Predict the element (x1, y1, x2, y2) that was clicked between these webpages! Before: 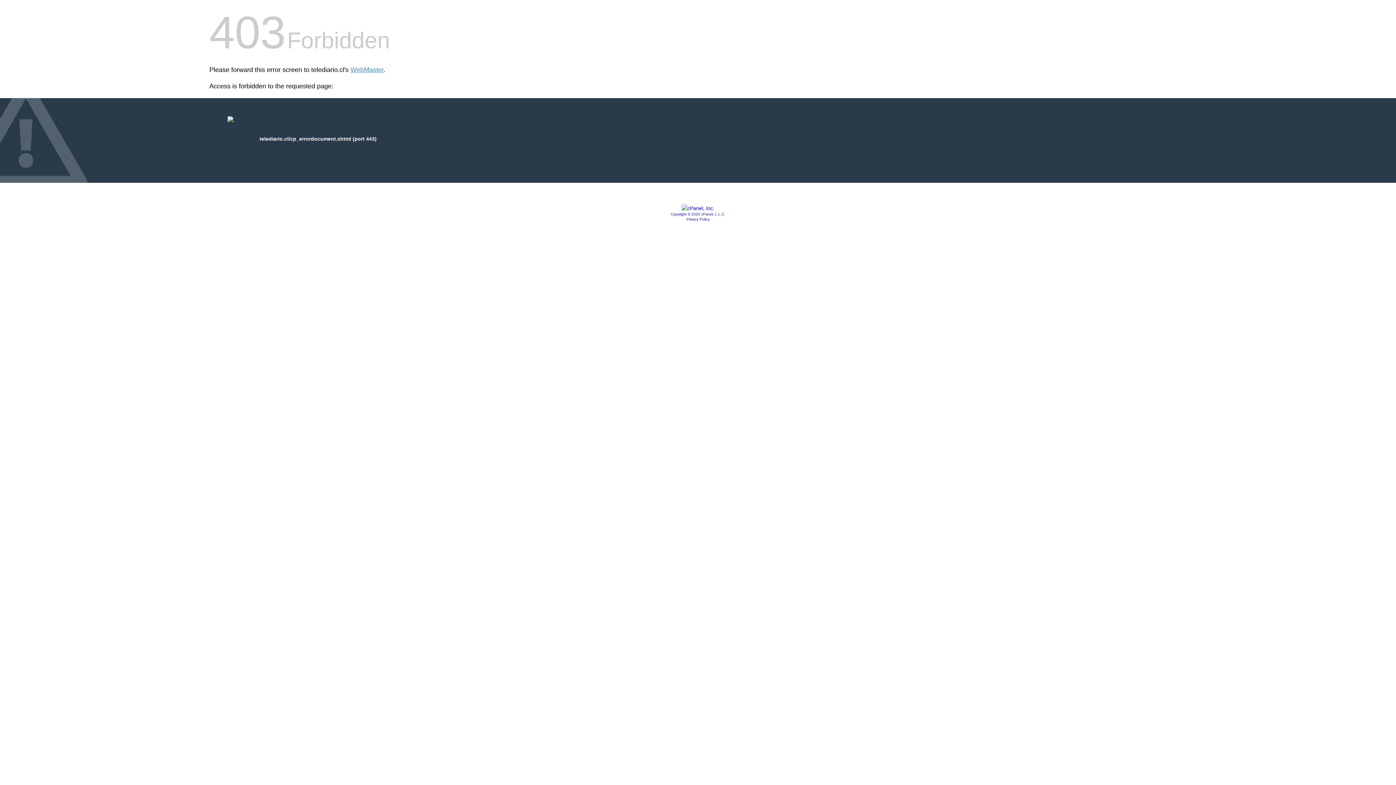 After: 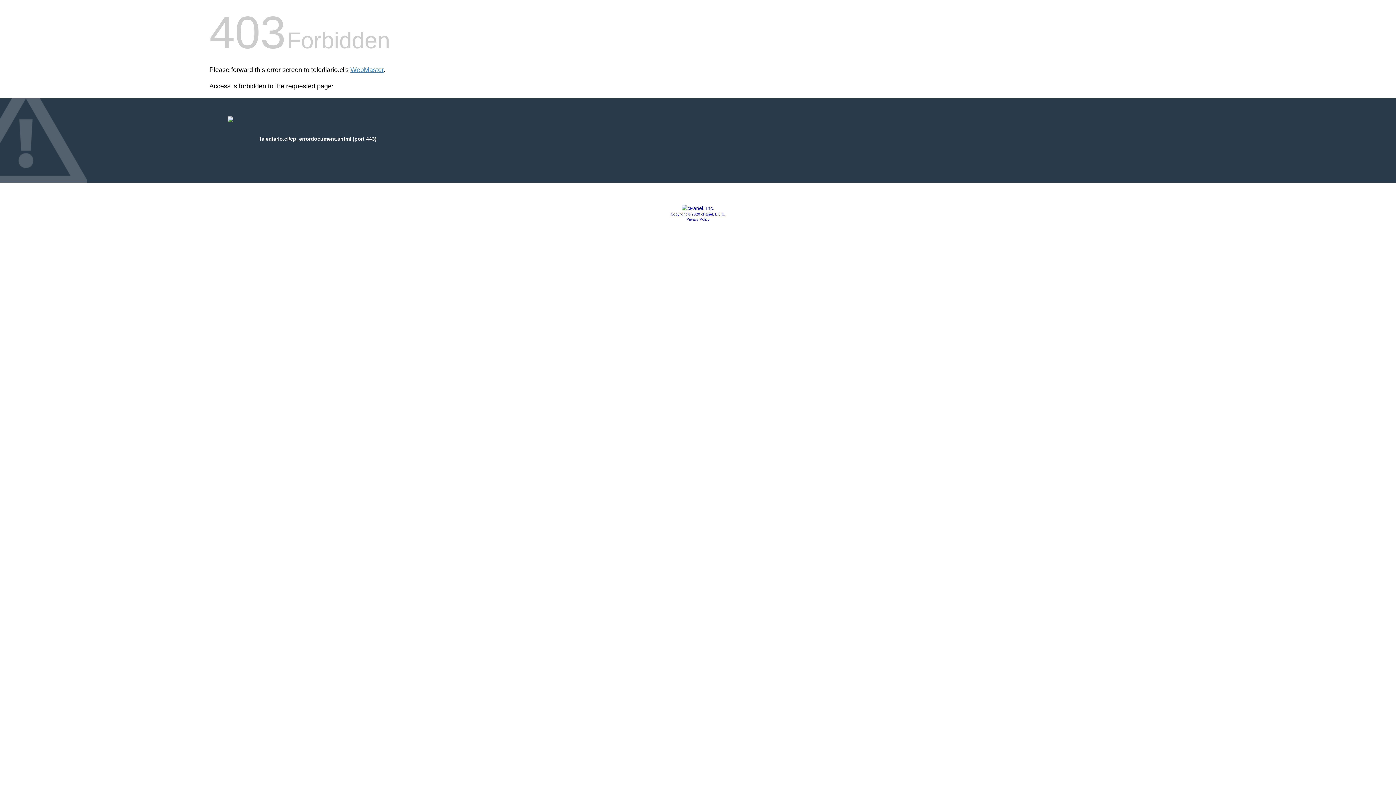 Action: bbox: (670, 212, 725, 216) label: Copyright © 2020 cPanel, L.L.C.